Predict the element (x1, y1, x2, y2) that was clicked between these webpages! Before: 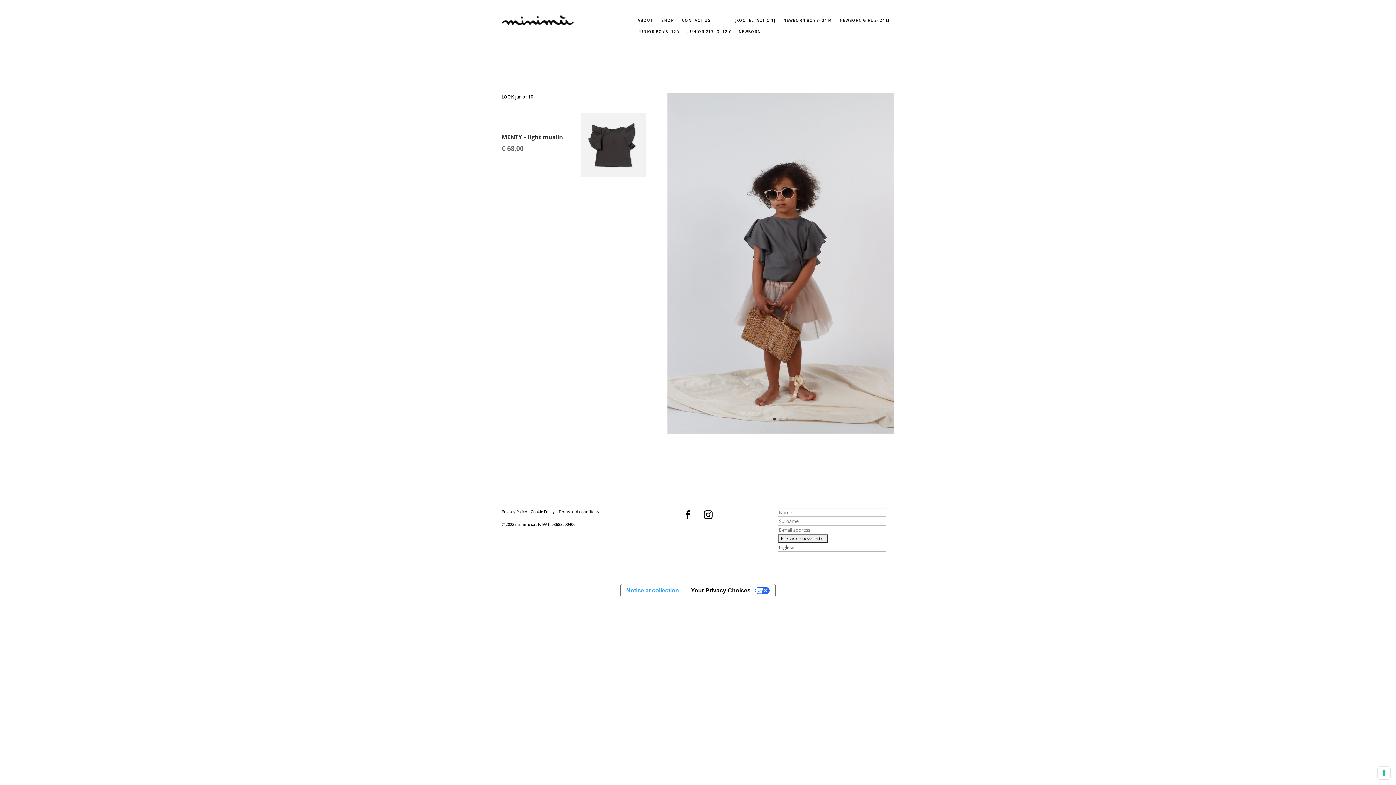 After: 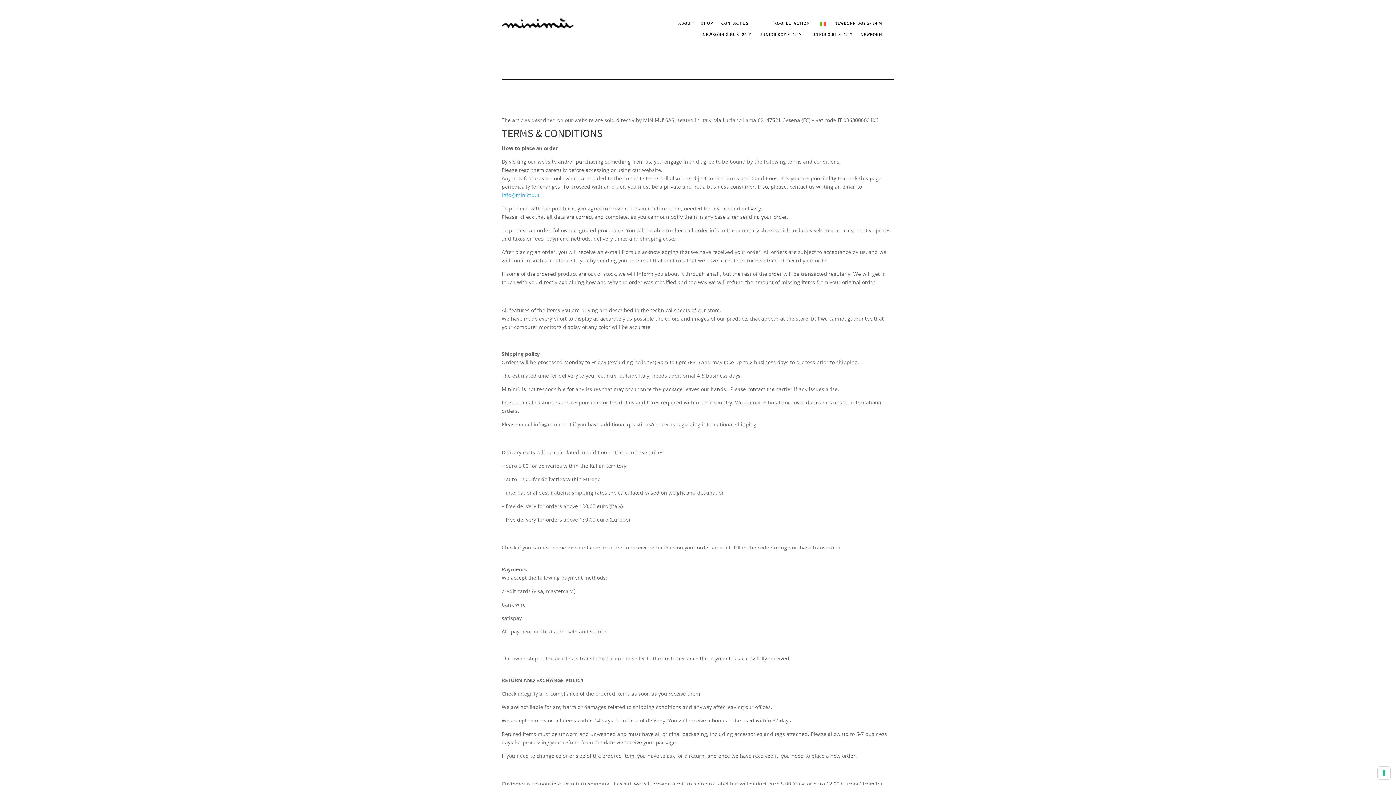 Action: label: Terms and conditions bbox: (558, 509, 598, 515)